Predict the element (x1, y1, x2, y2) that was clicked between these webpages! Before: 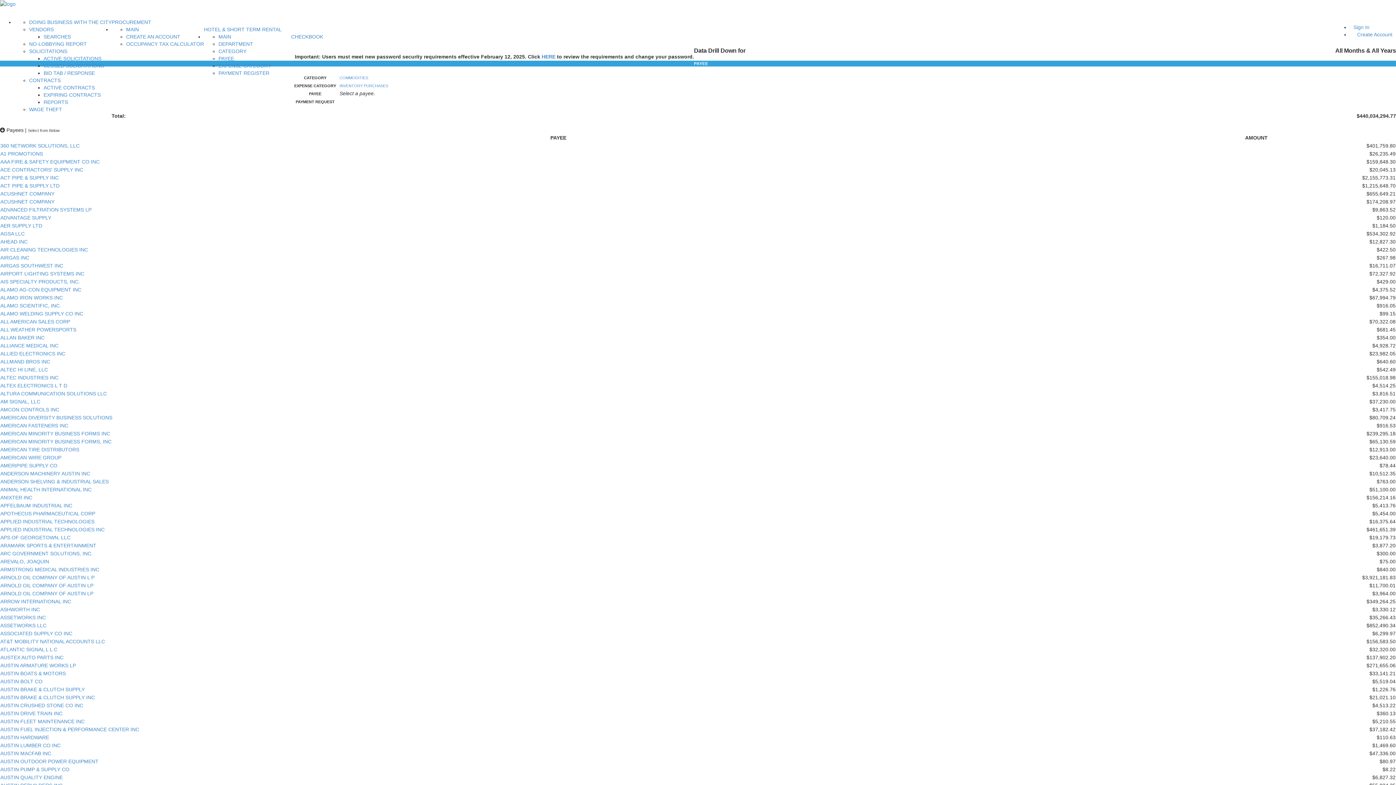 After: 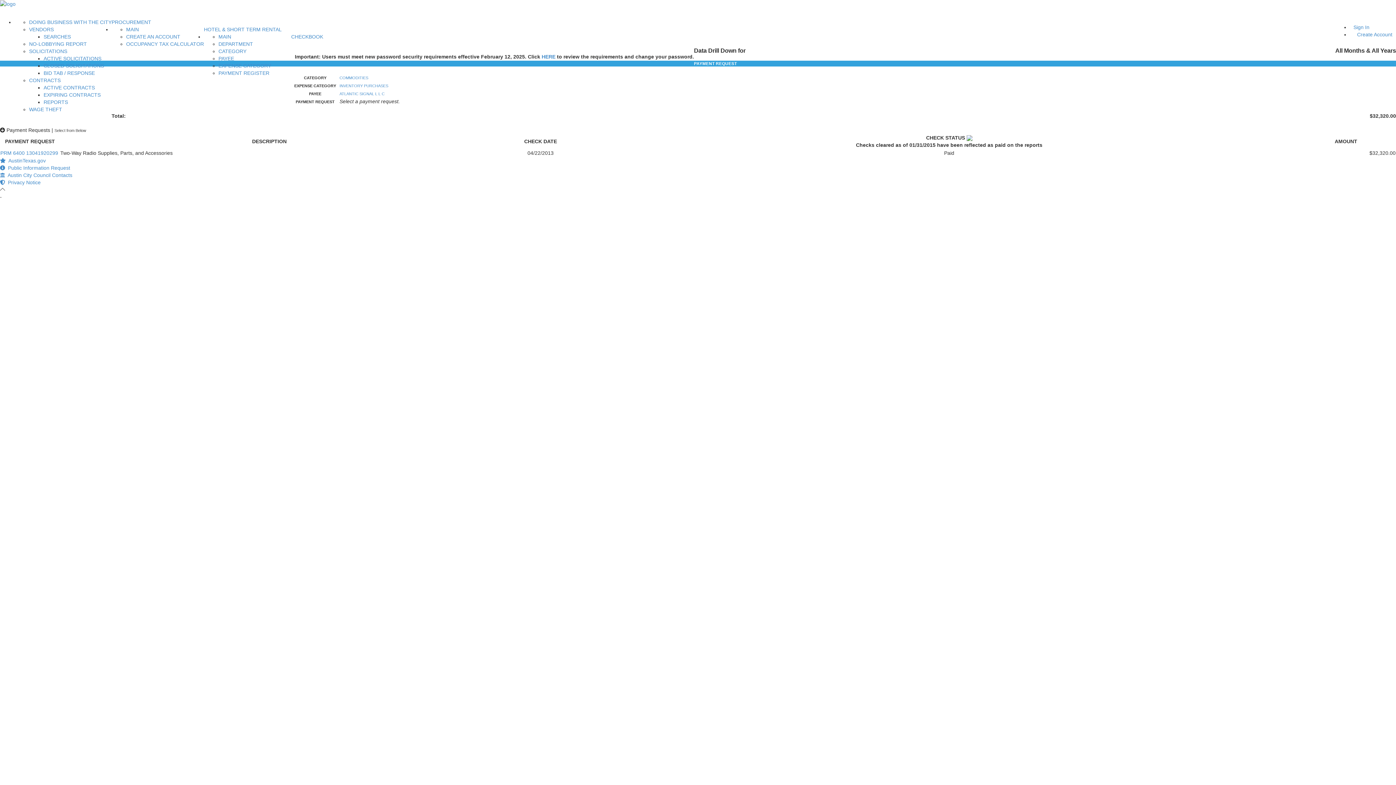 Action: label: ATLANTIC SIGNAL L L C bbox: (0, 646, 57, 652)